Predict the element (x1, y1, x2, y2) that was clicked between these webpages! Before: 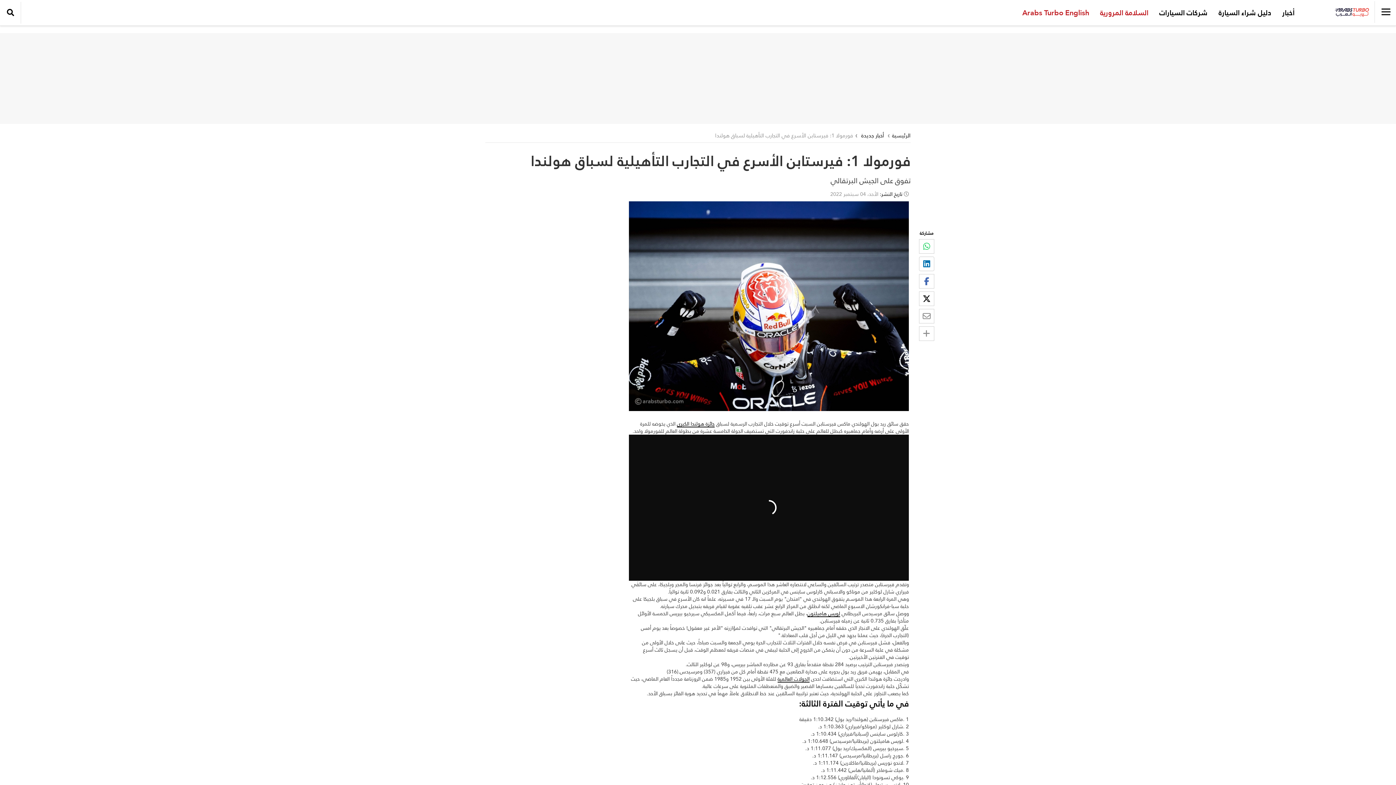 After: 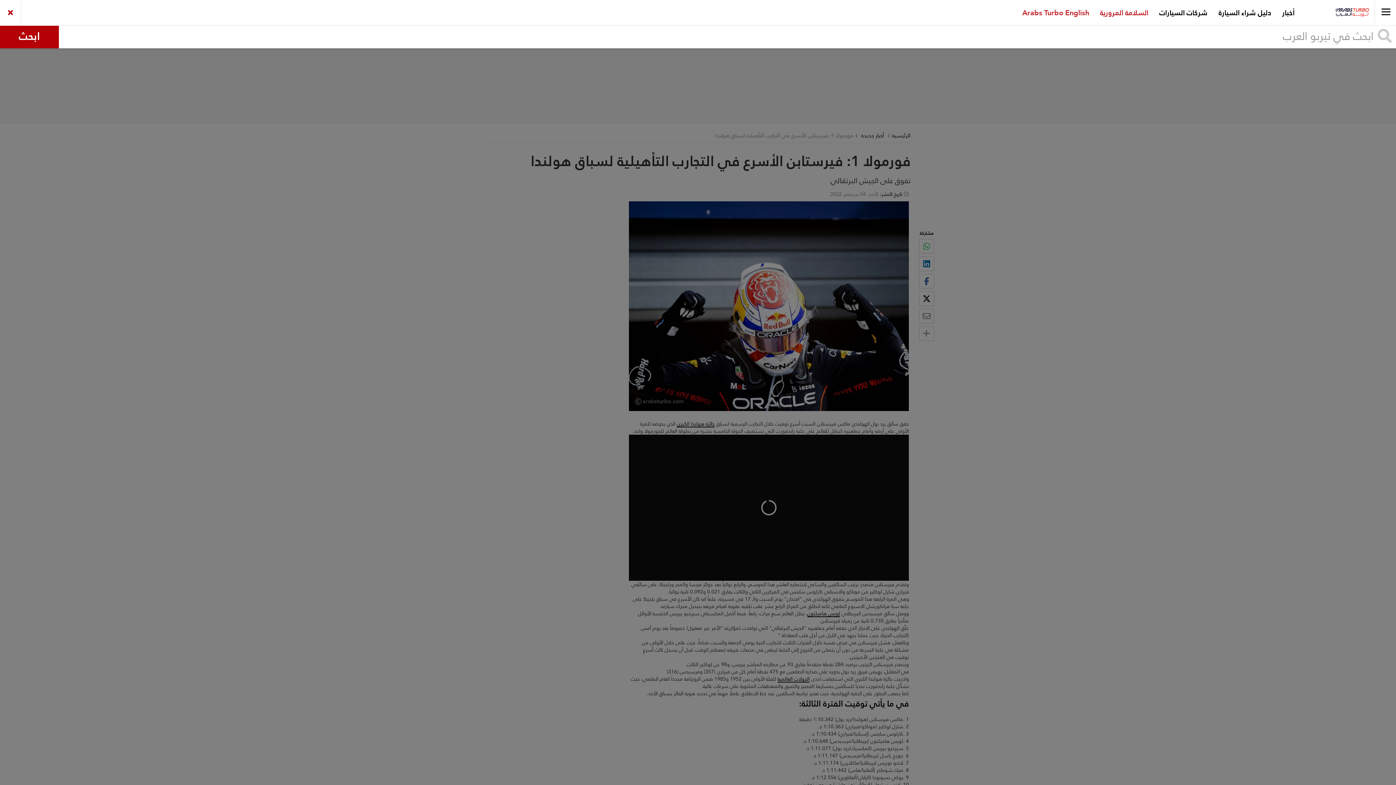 Action: bbox: (0, 0, 21, 25) label: search collapse